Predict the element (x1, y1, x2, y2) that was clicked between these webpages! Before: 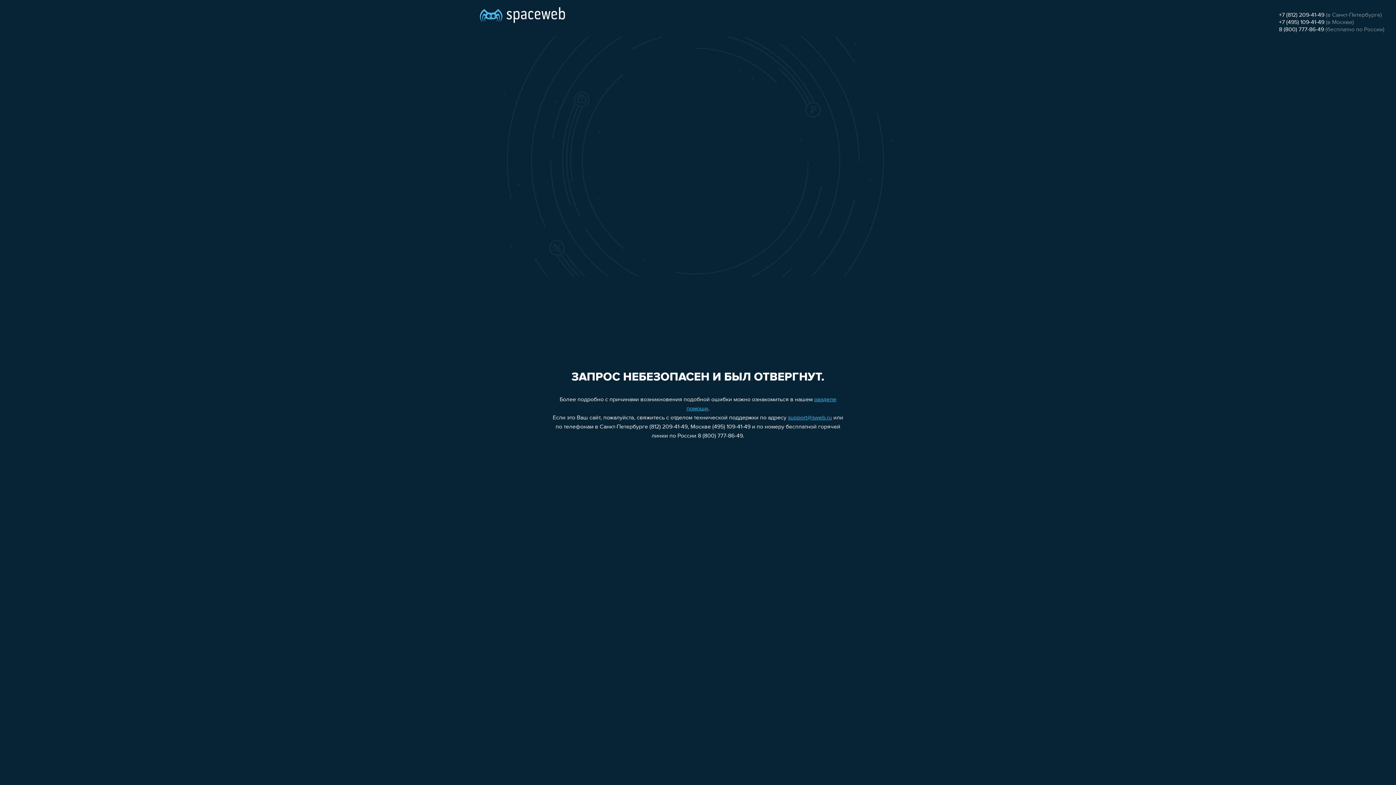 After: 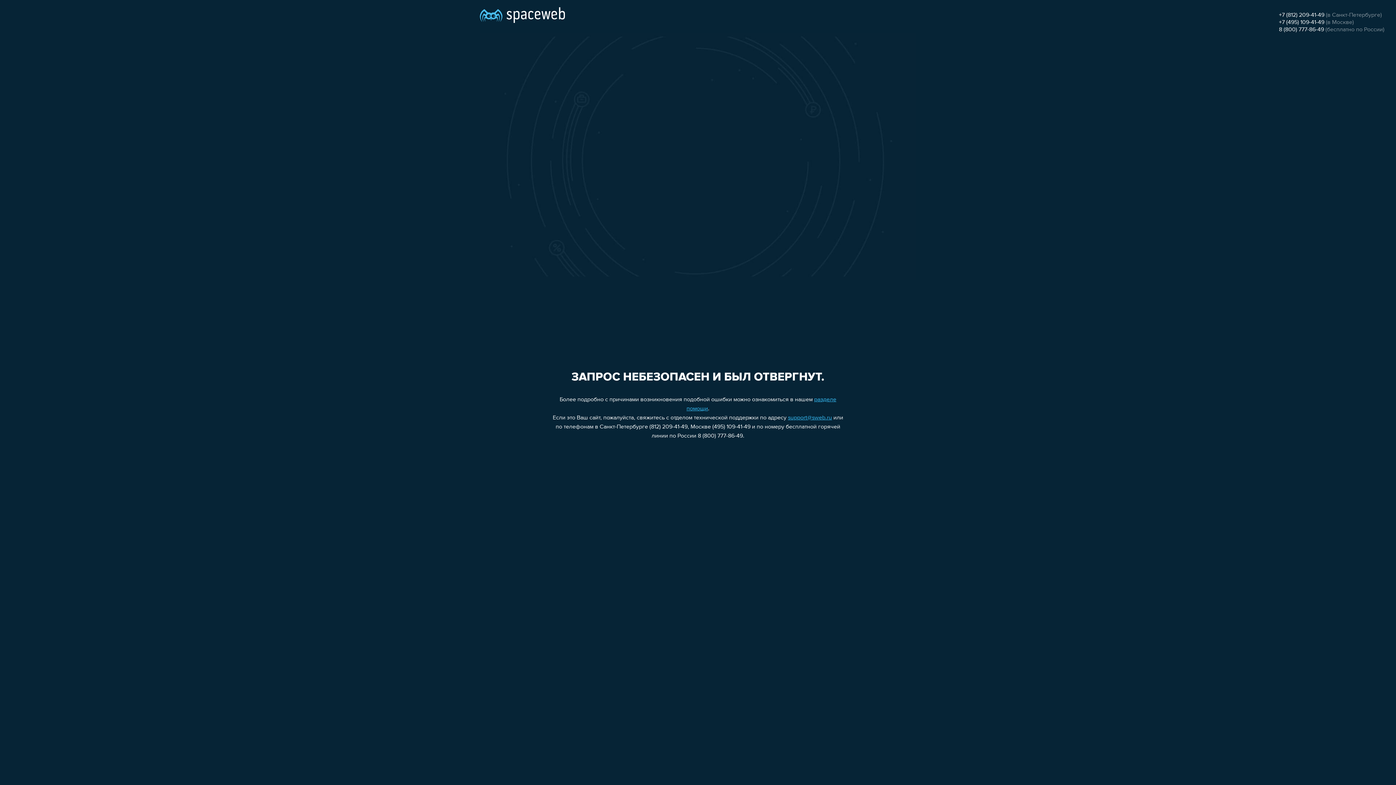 Action: bbox: (1279, 26, 1324, 32) label: 8 (800) 777-86-49